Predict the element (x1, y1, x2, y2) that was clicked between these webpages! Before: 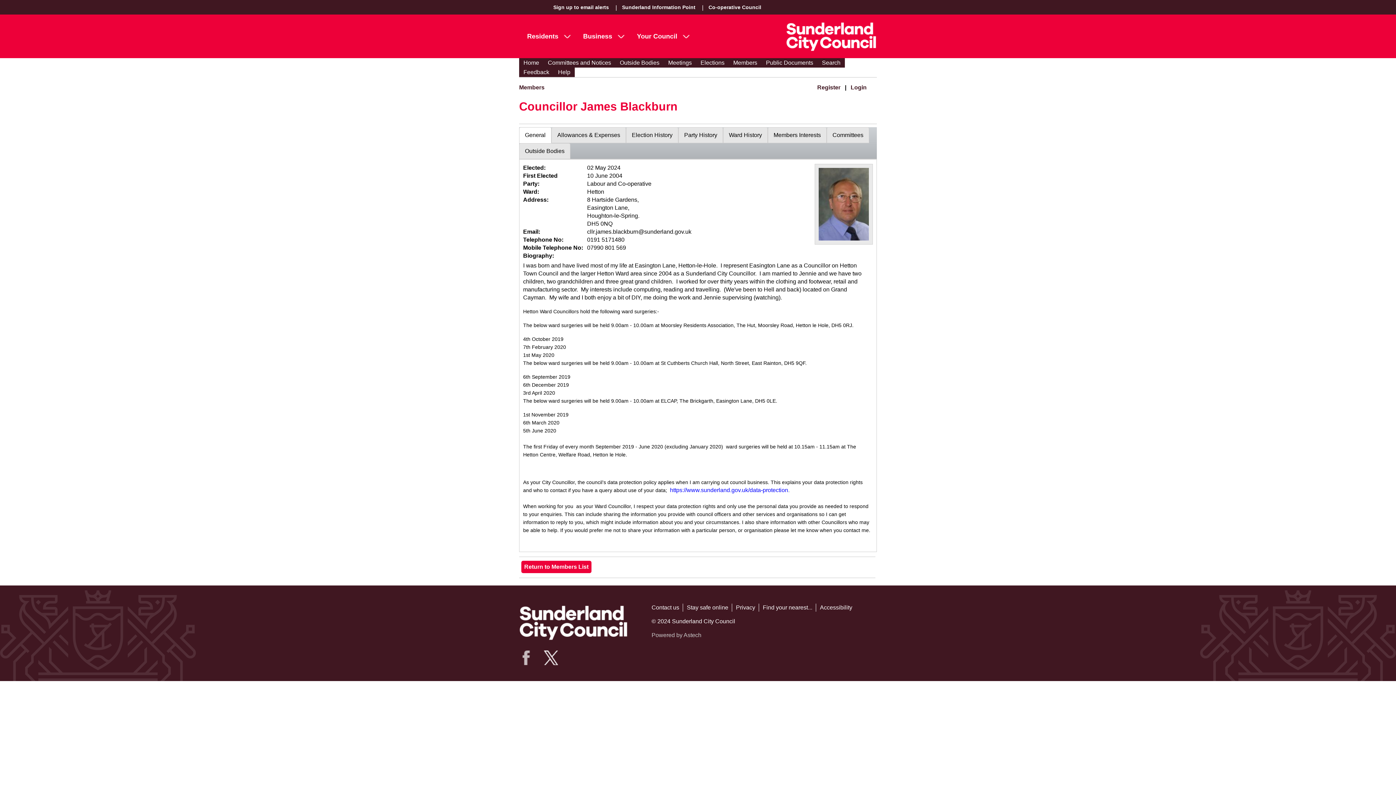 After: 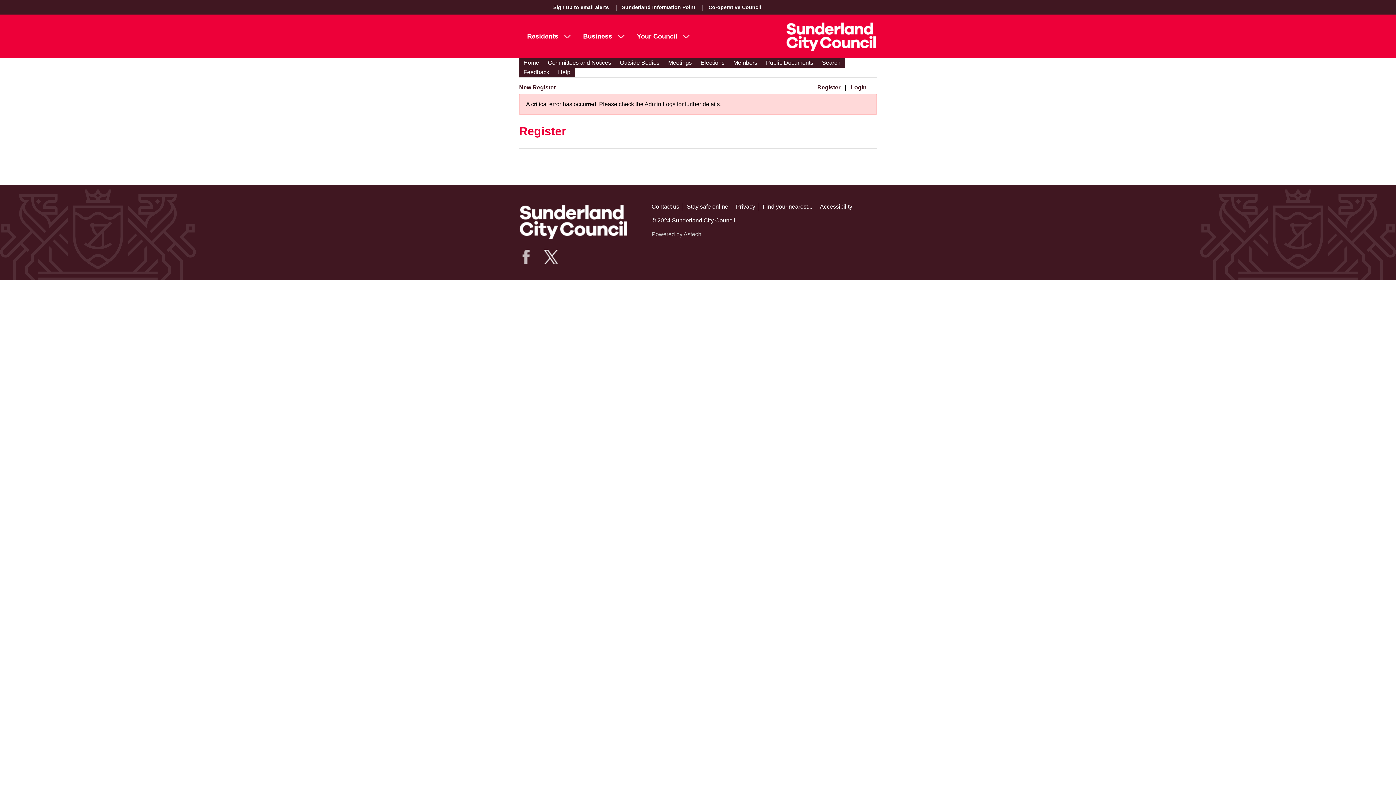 Action: label: Register bbox: (817, 84, 840, 90)